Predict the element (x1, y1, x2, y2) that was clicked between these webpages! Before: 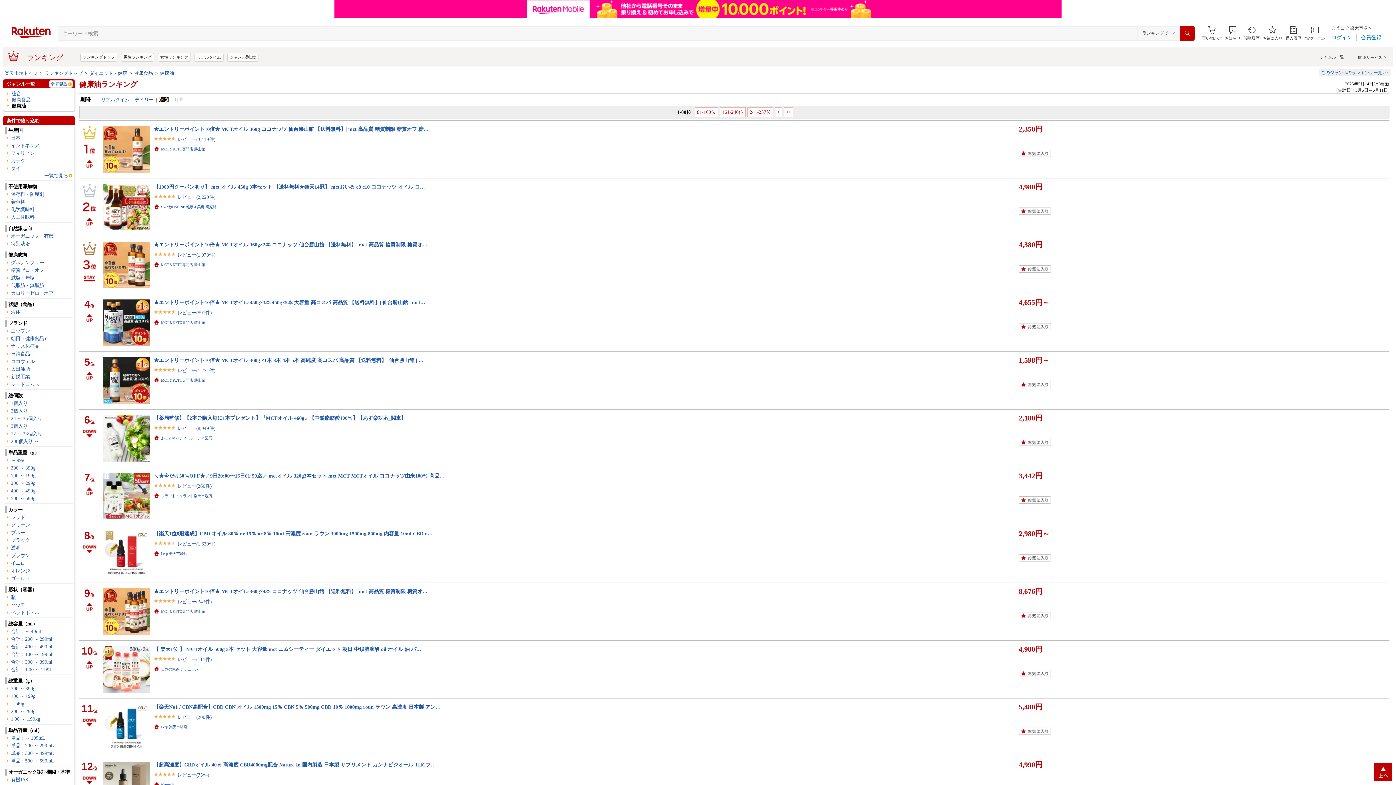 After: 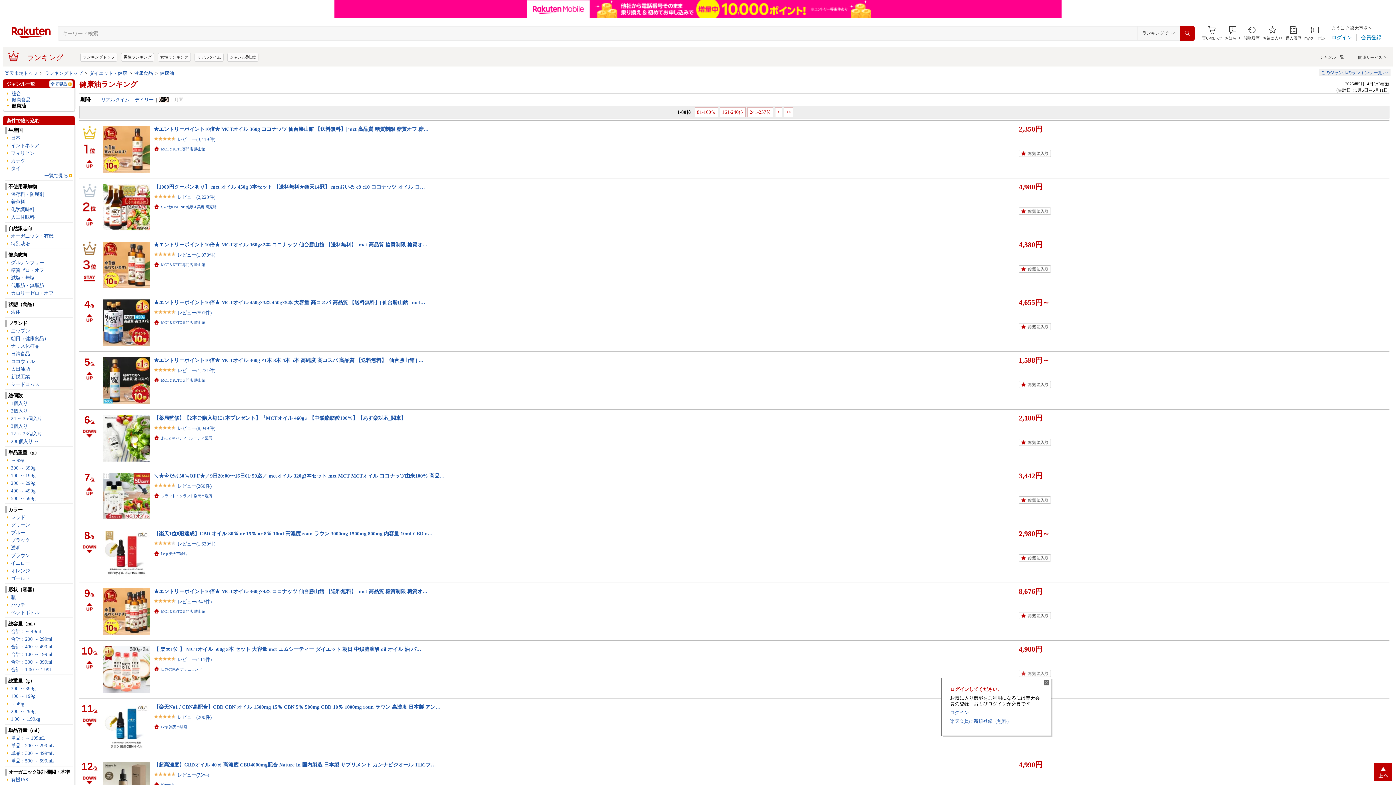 Action: bbox: (1019, 670, 1057, 678)